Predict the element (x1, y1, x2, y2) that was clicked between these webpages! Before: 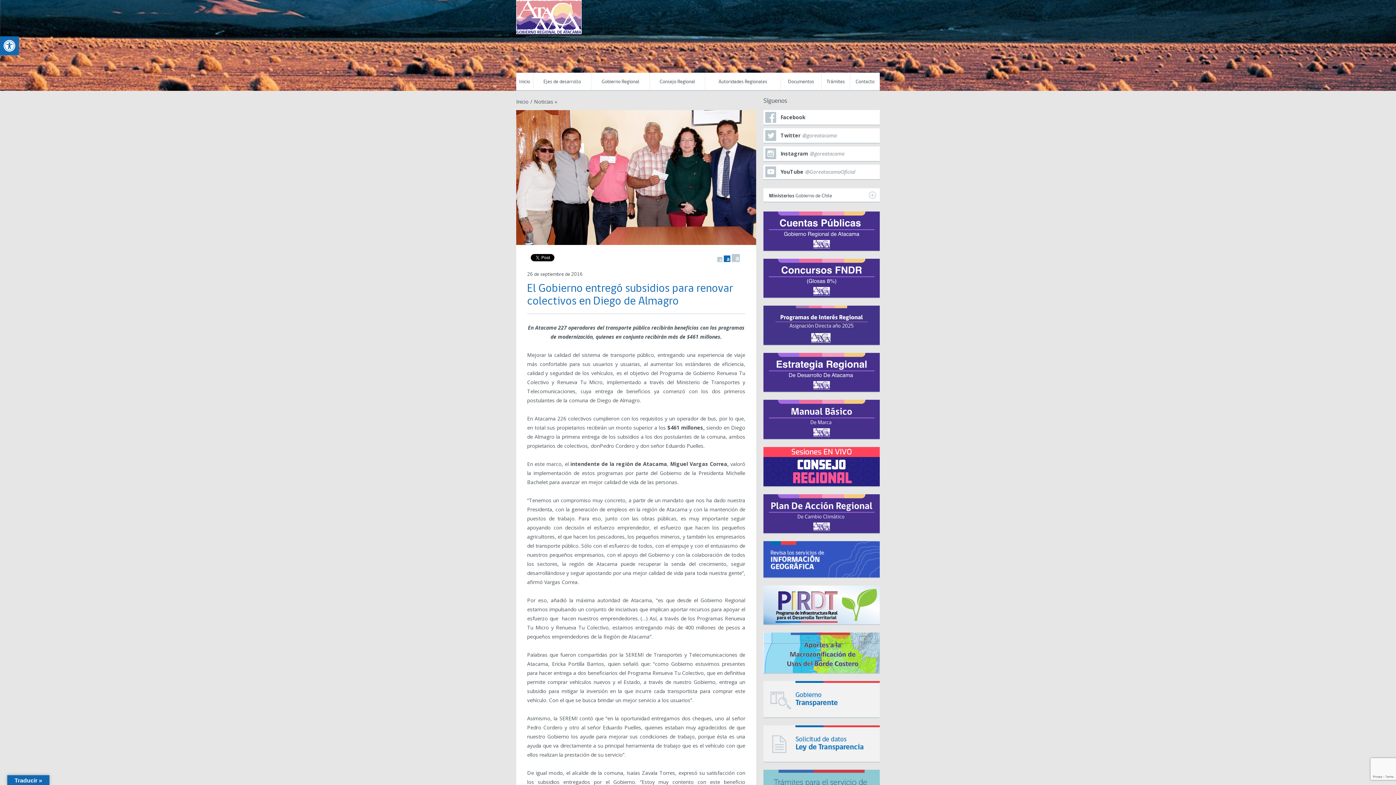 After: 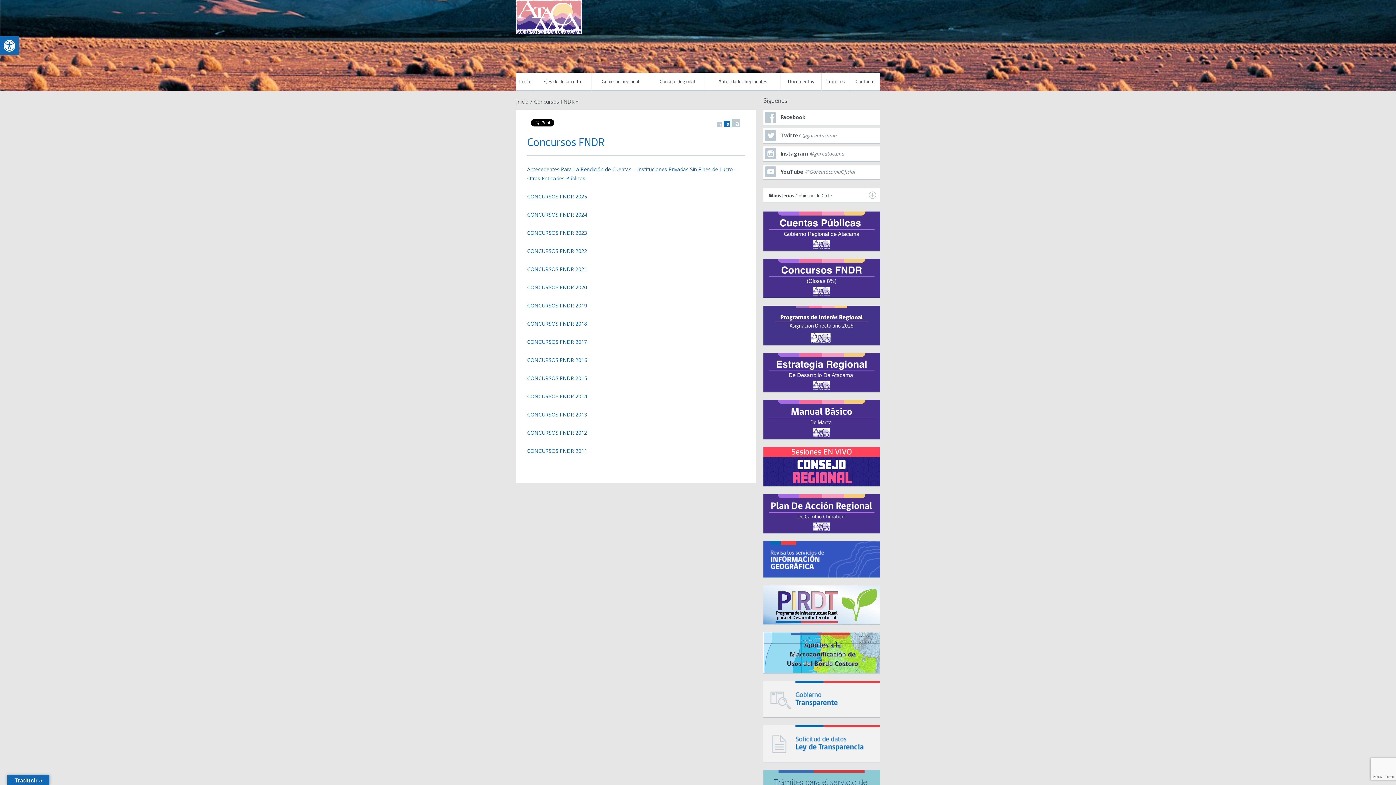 Action: bbox: (763, 258, 880, 297)